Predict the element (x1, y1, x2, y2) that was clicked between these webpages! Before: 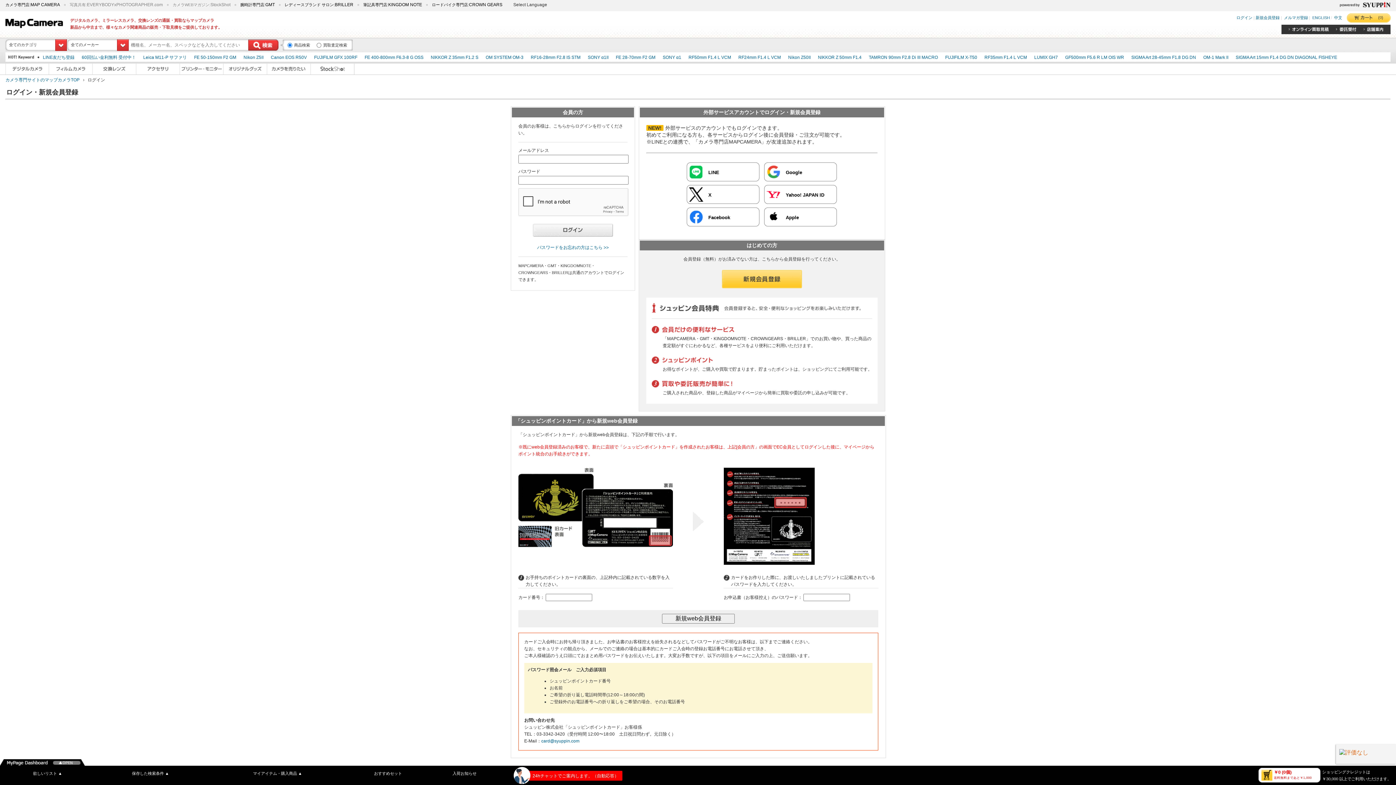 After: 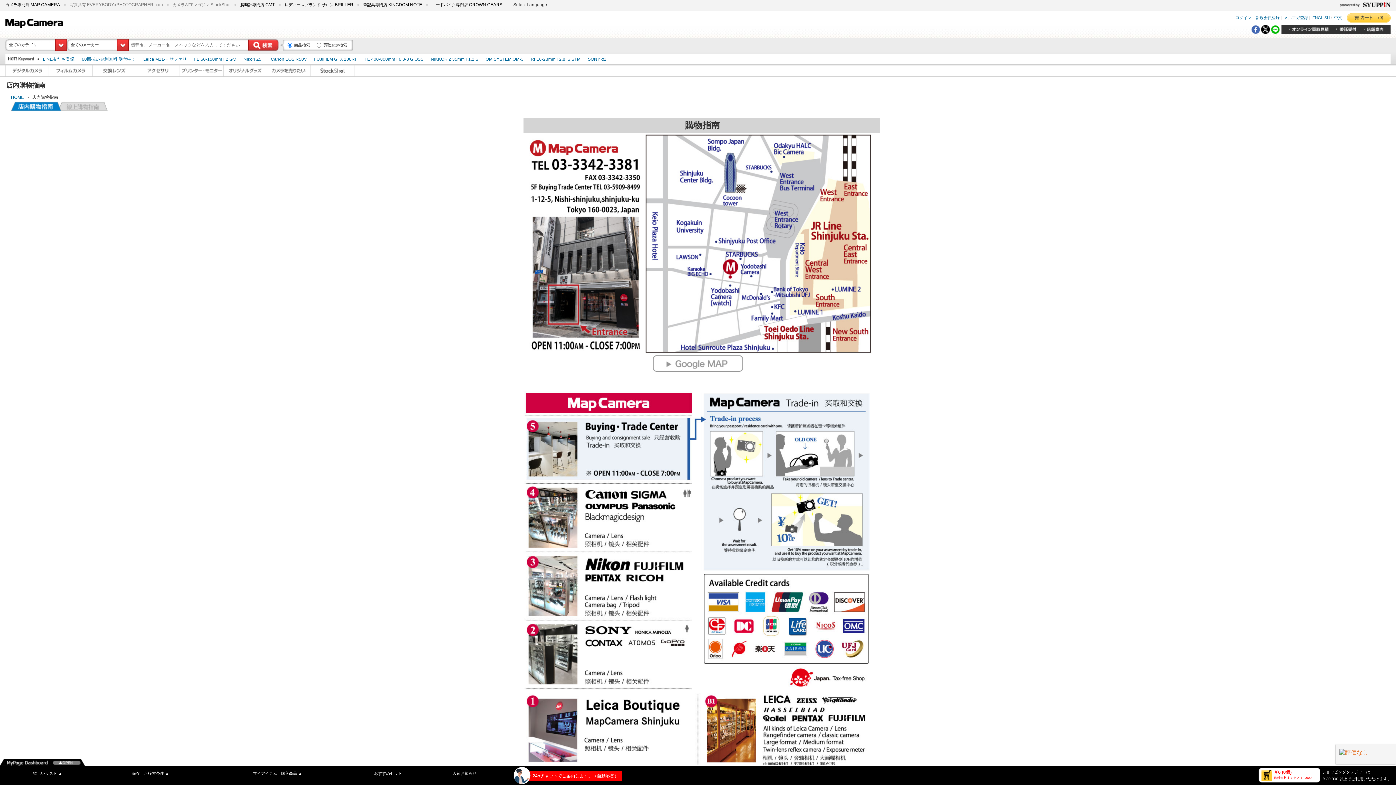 Action: bbox: (1334, 15, 1342, 19) label: 中文